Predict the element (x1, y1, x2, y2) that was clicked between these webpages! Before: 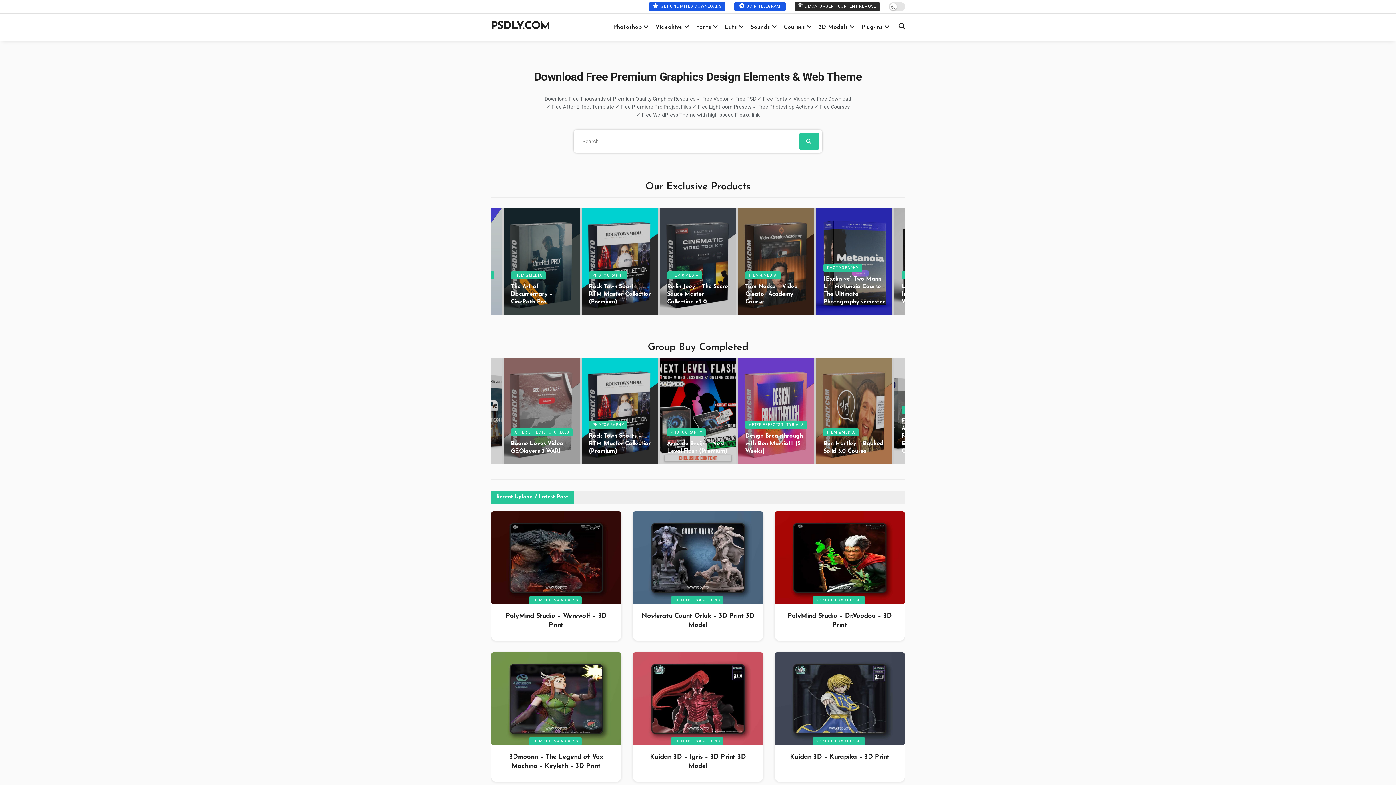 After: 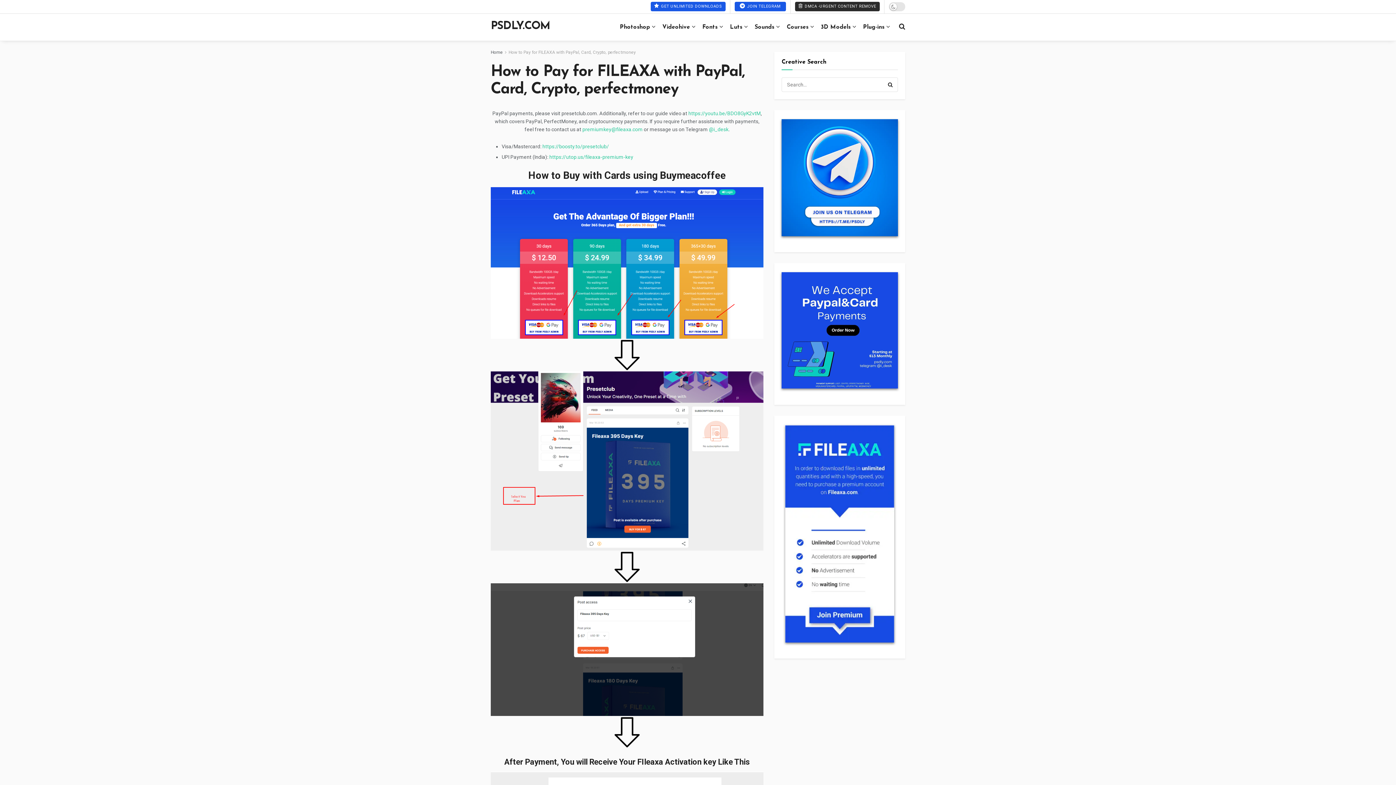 Action: label:  GET UNLIMITED DOWNLOADS bbox: (649, 1, 725, 11)